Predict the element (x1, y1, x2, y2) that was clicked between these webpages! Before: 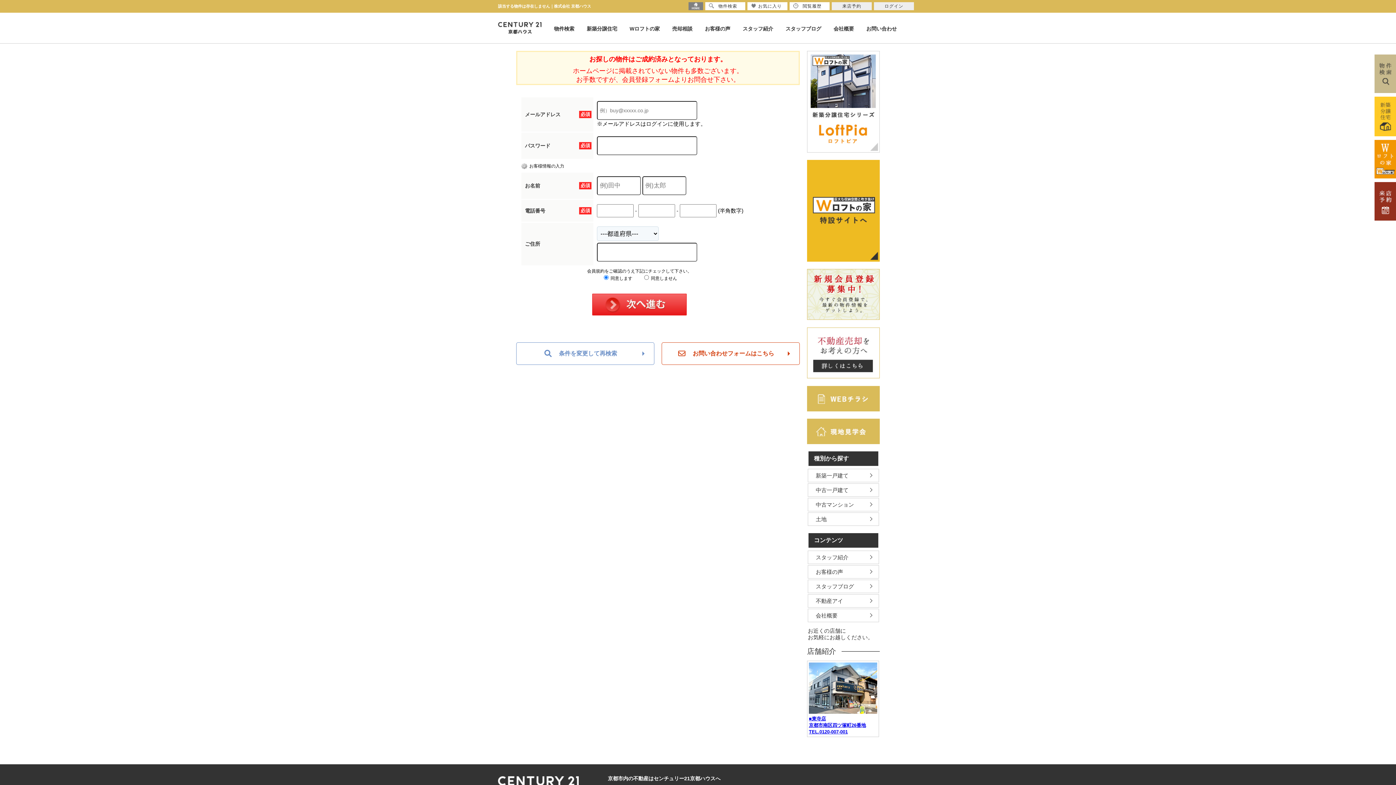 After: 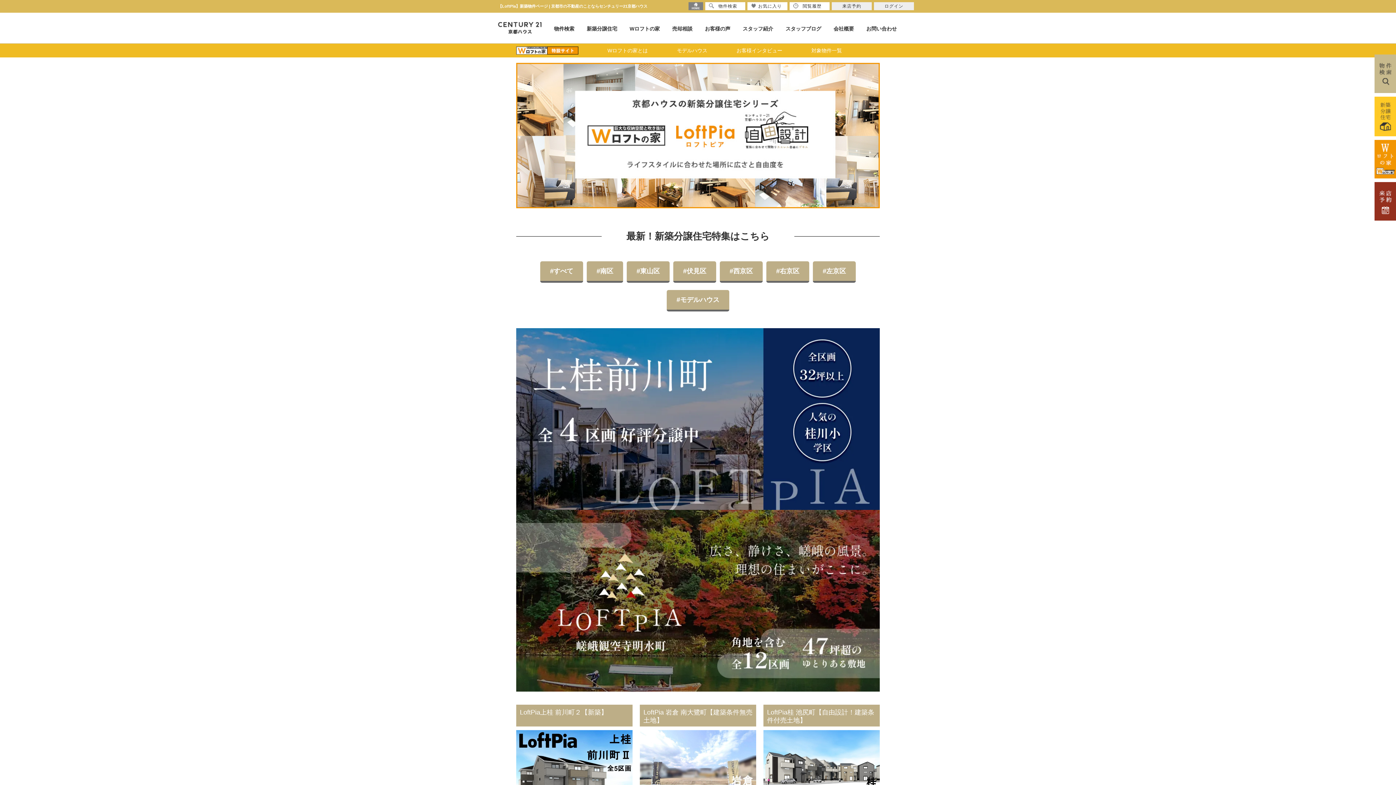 Action: bbox: (807, 146, 880, 152)